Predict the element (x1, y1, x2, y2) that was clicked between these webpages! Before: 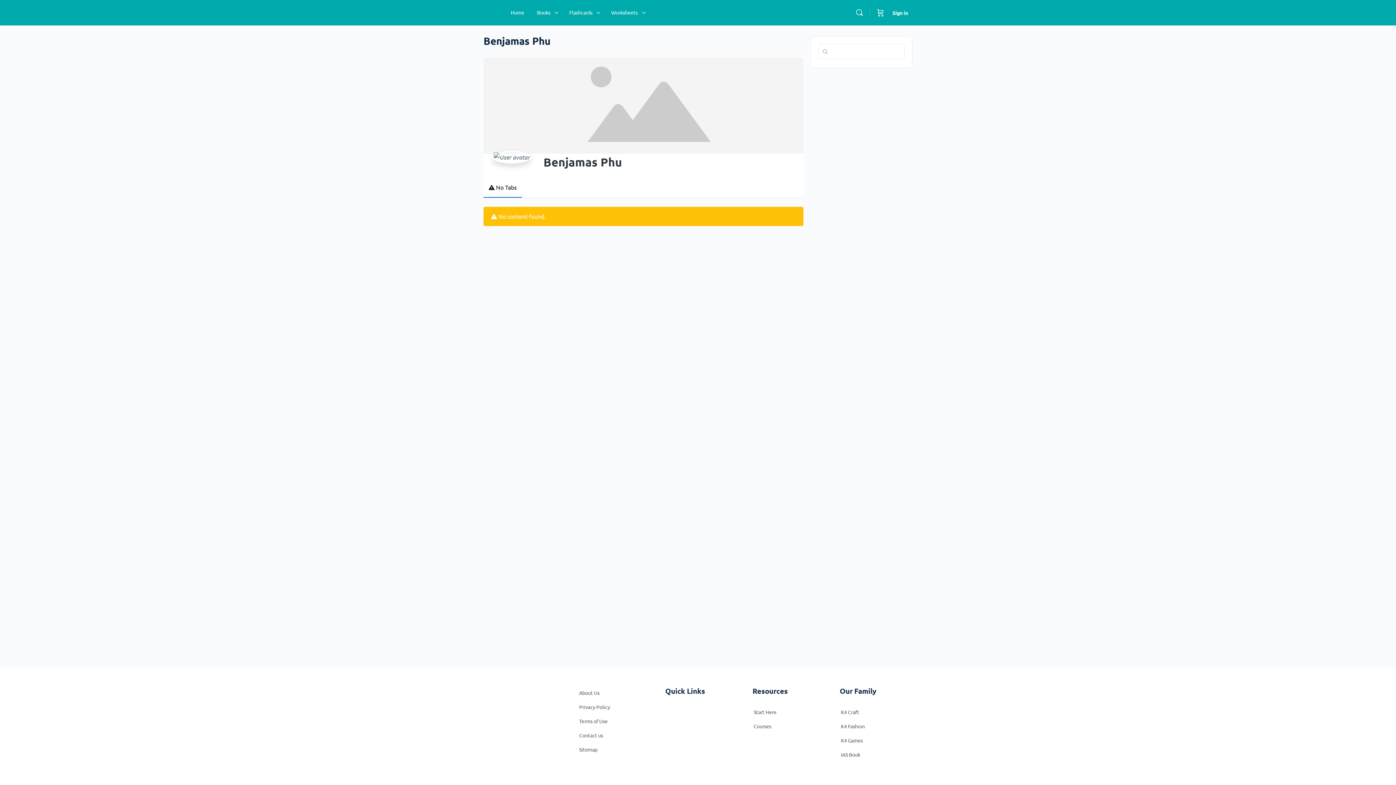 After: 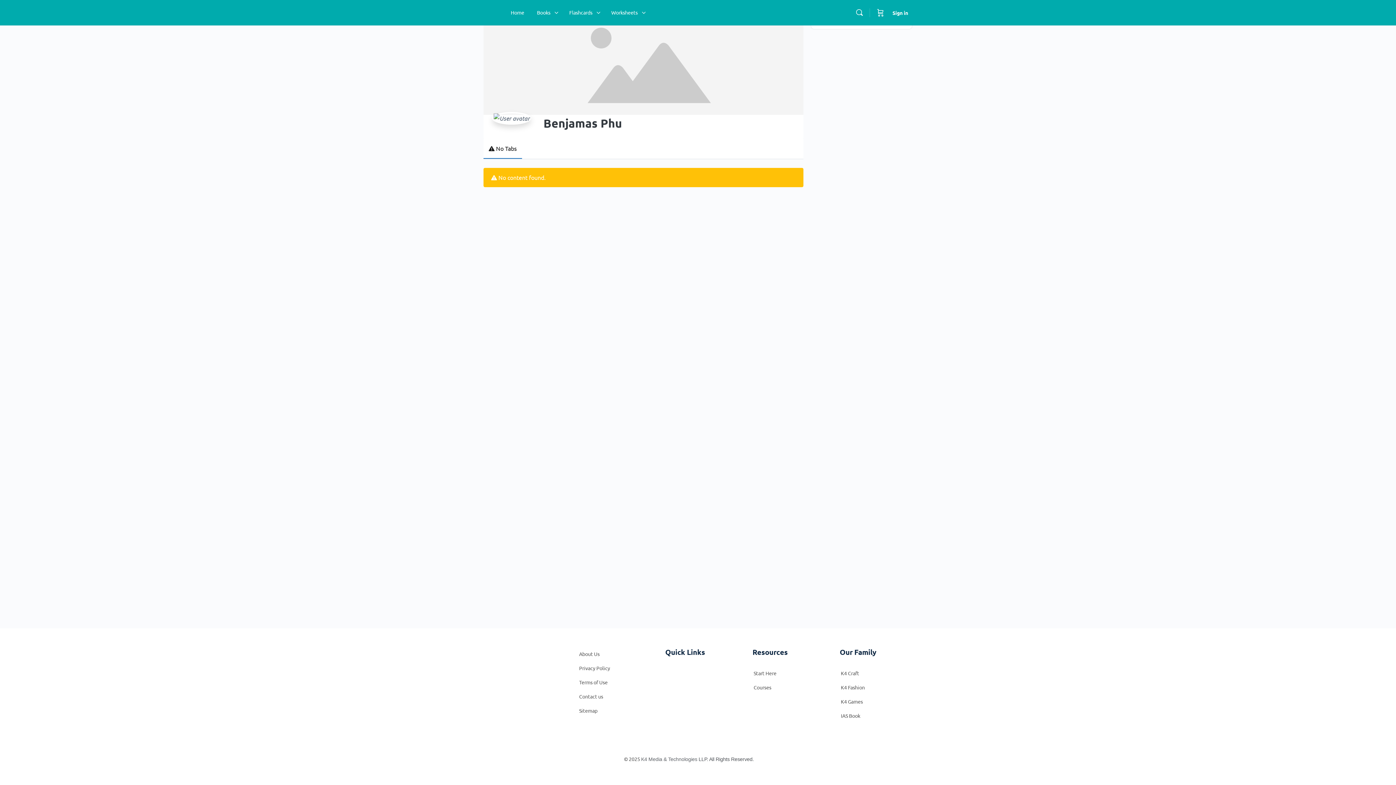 Action: bbox: (483, 177, 522, 196) label:  No Tabs